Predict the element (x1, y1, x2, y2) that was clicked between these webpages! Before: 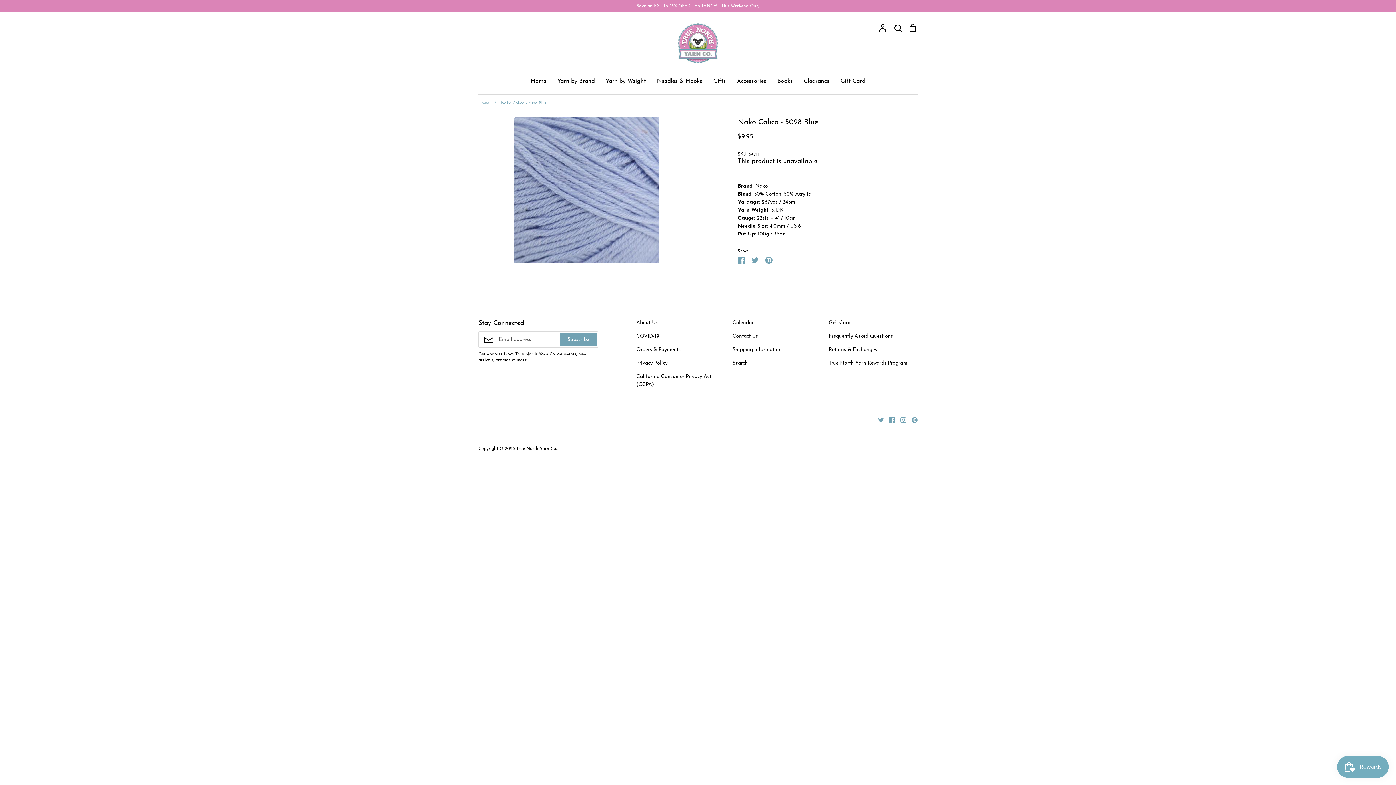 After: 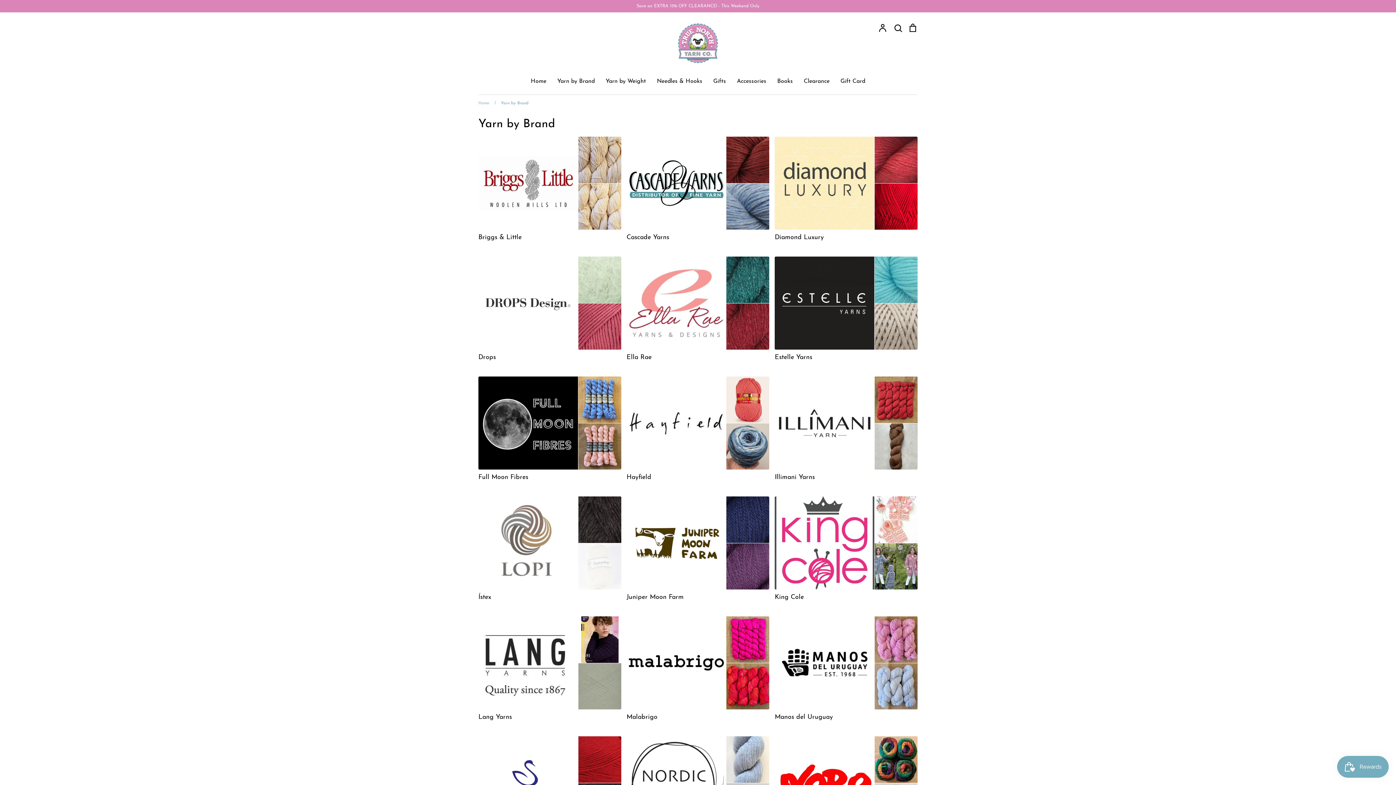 Action: bbox: (557, 78, 594, 84) label: Yarn by Brand